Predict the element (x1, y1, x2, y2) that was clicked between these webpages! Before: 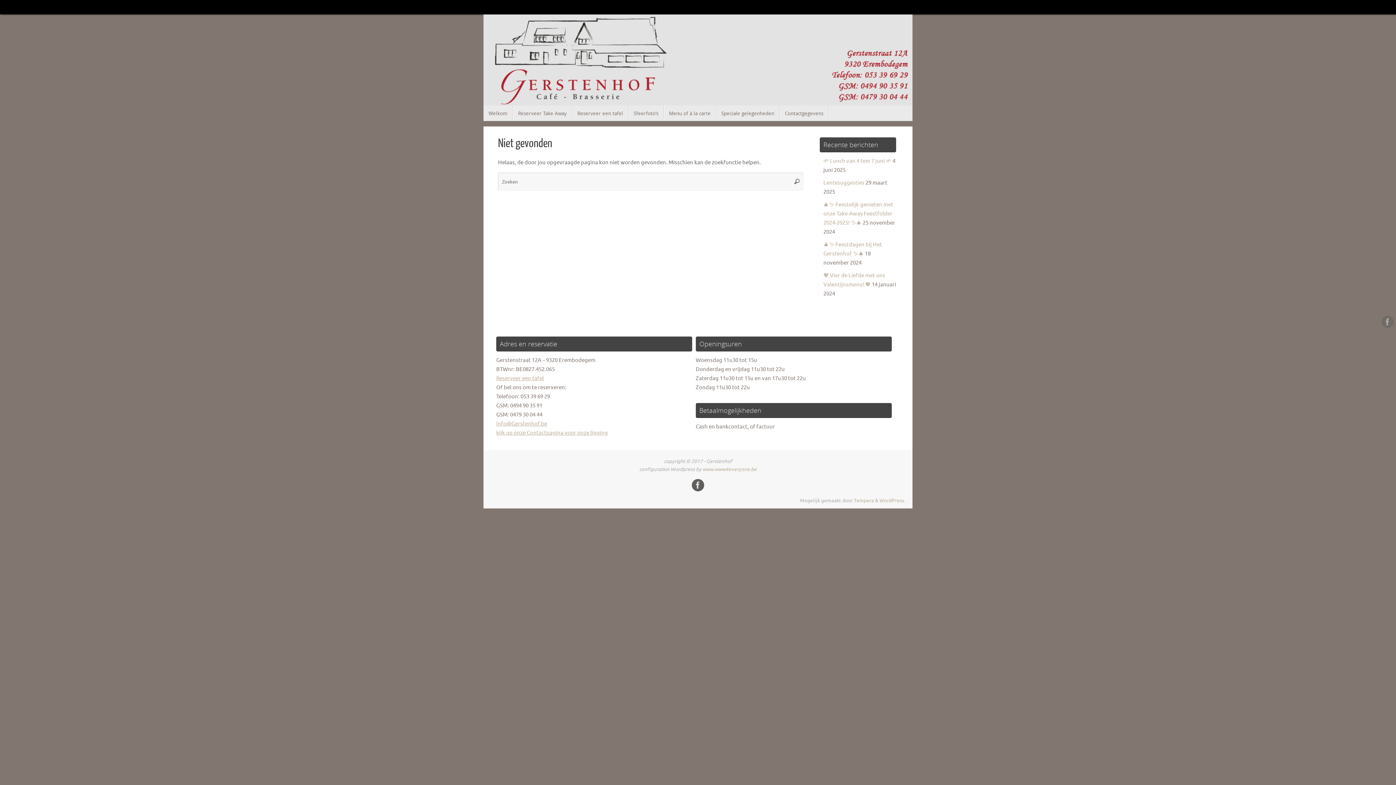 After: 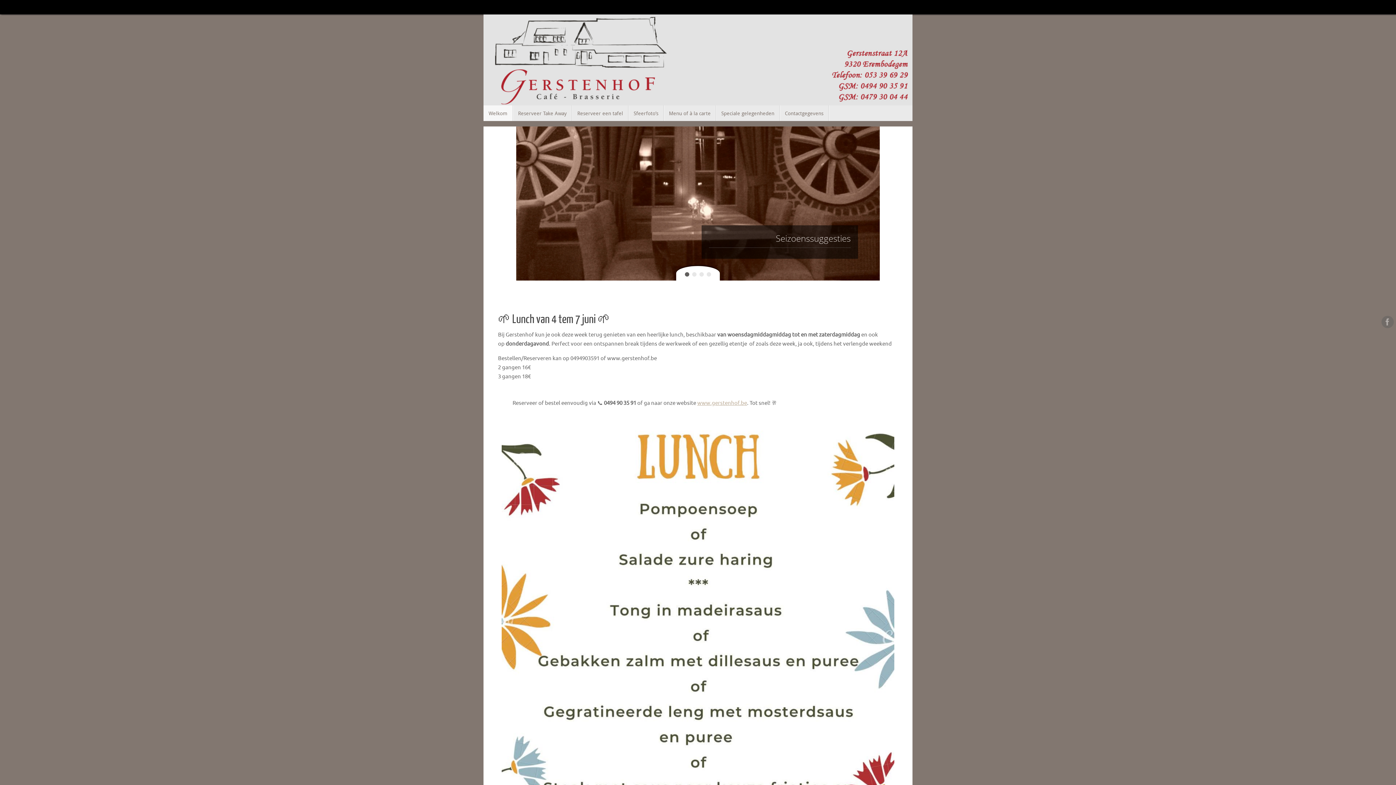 Action: label: Welkom bbox: (483, 105, 513, 121)